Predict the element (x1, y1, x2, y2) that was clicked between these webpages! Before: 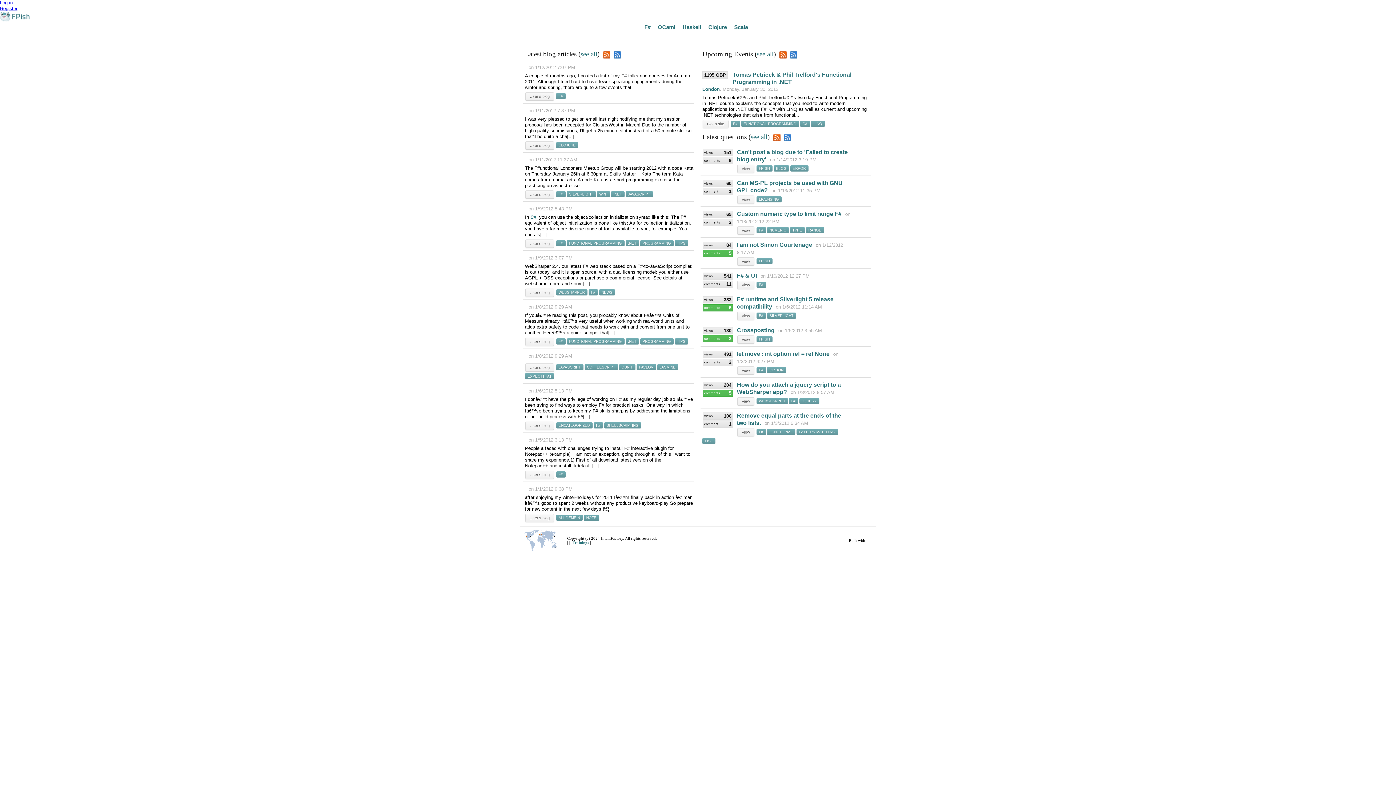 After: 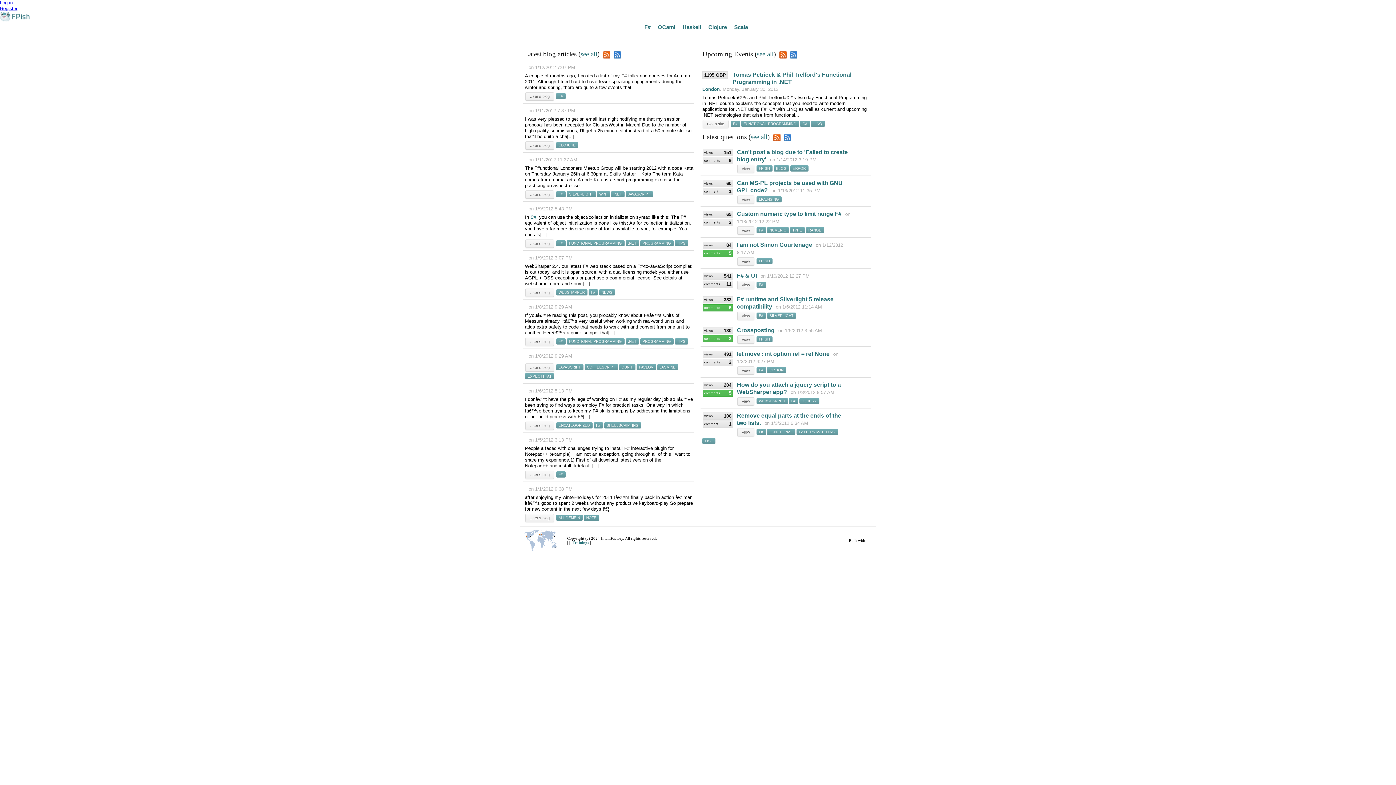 Action: label: User's blog bbox: (525, 239, 554, 248)